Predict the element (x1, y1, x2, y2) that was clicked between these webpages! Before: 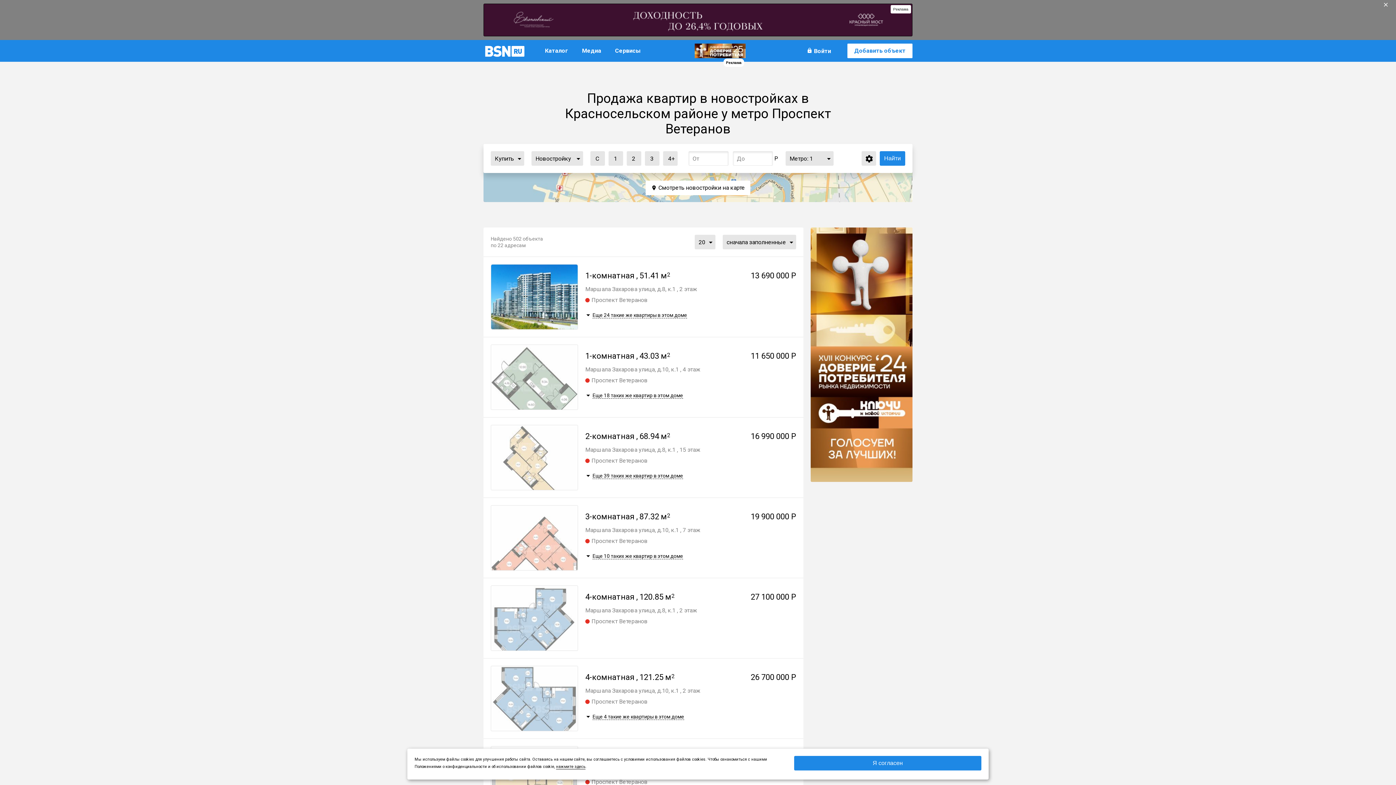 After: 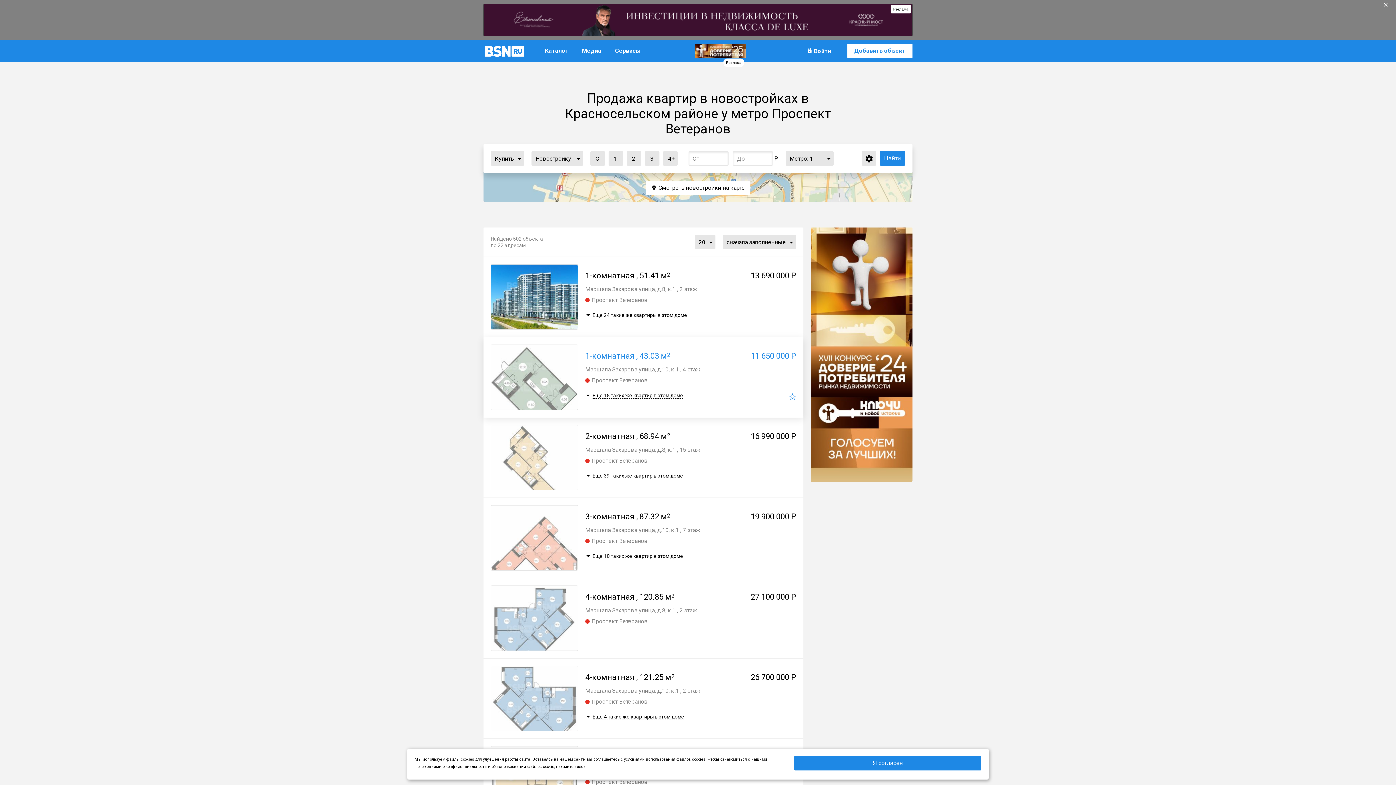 Action: bbox: (585, 366, 700, 373) label: Маршала Захарова улица, д.10, к.1 , 4 этаж